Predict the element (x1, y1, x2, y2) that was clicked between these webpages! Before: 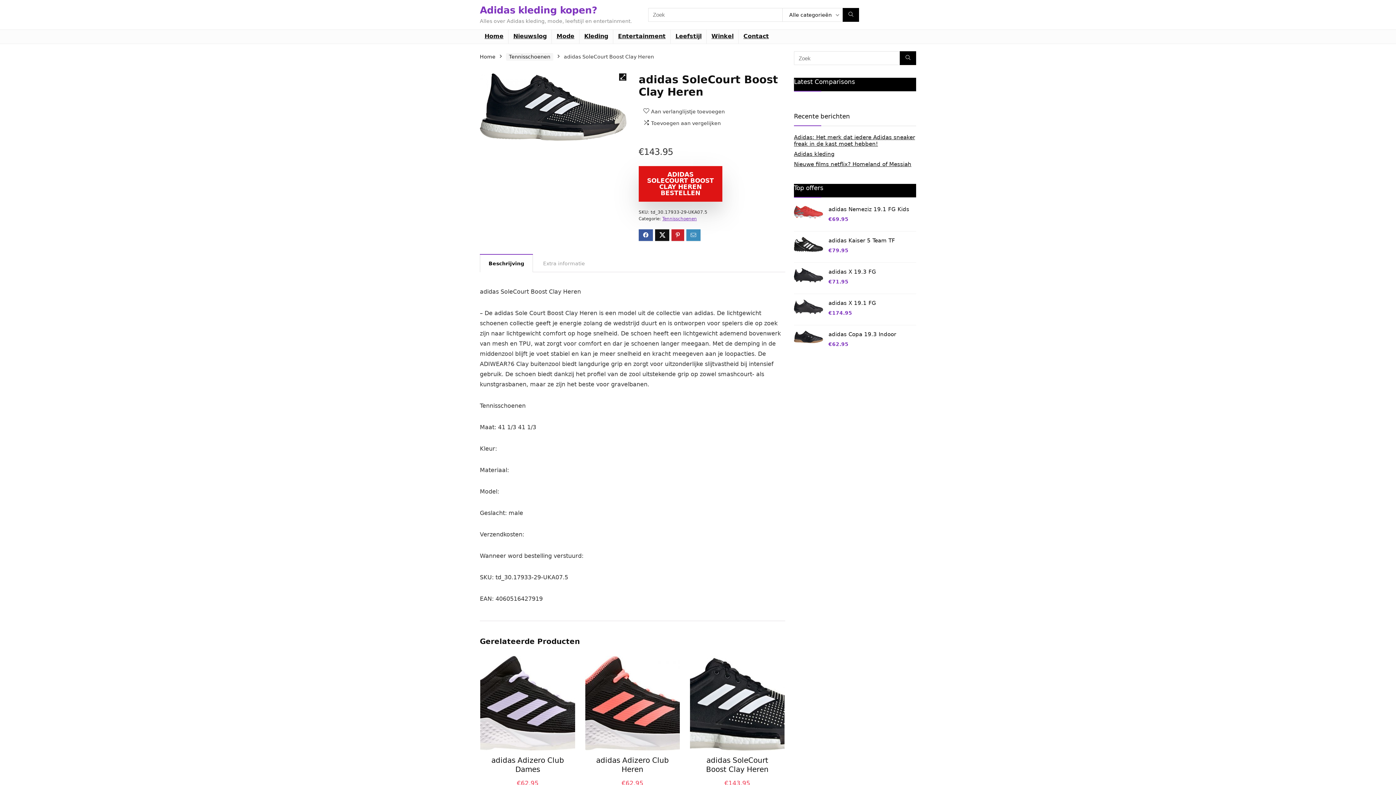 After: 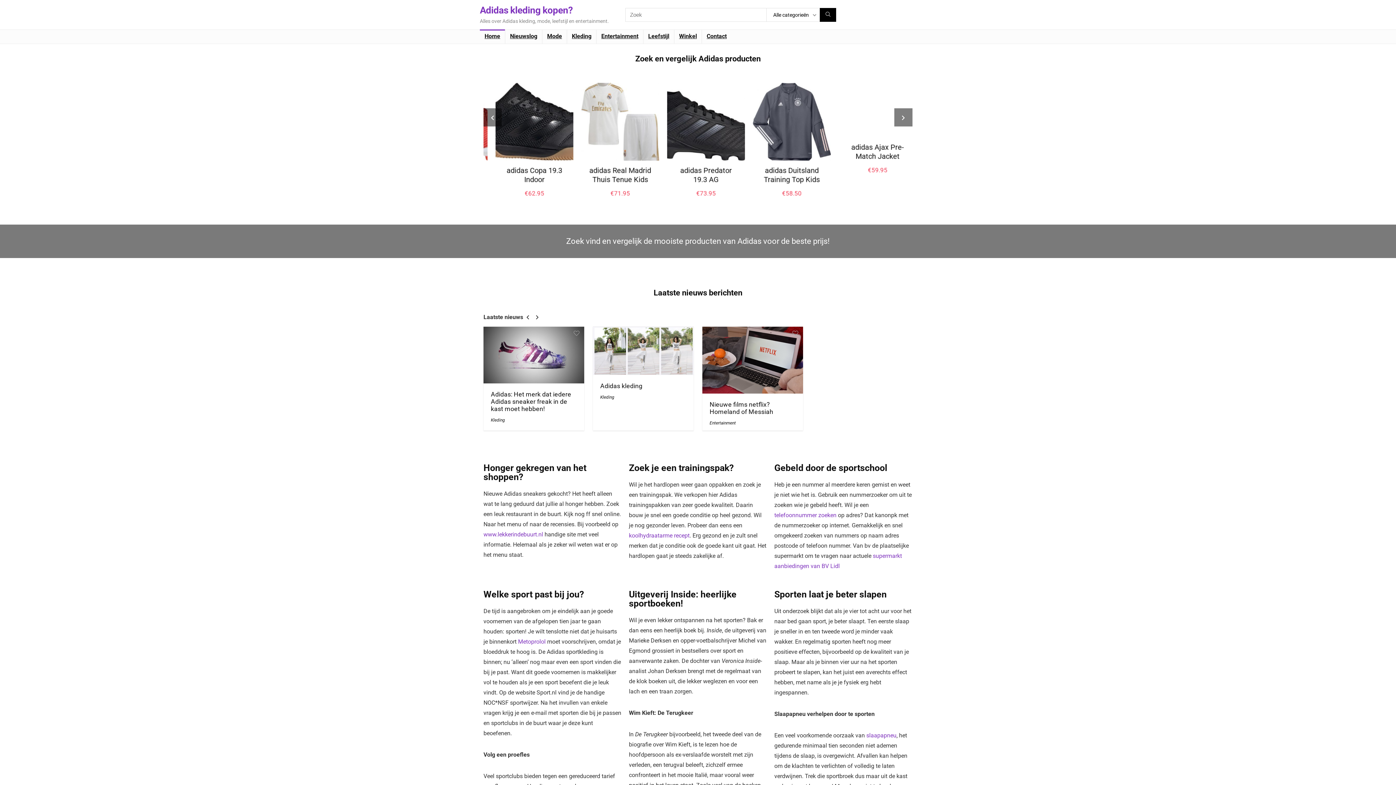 Action: label: Home bbox: (480, 53, 495, 59)